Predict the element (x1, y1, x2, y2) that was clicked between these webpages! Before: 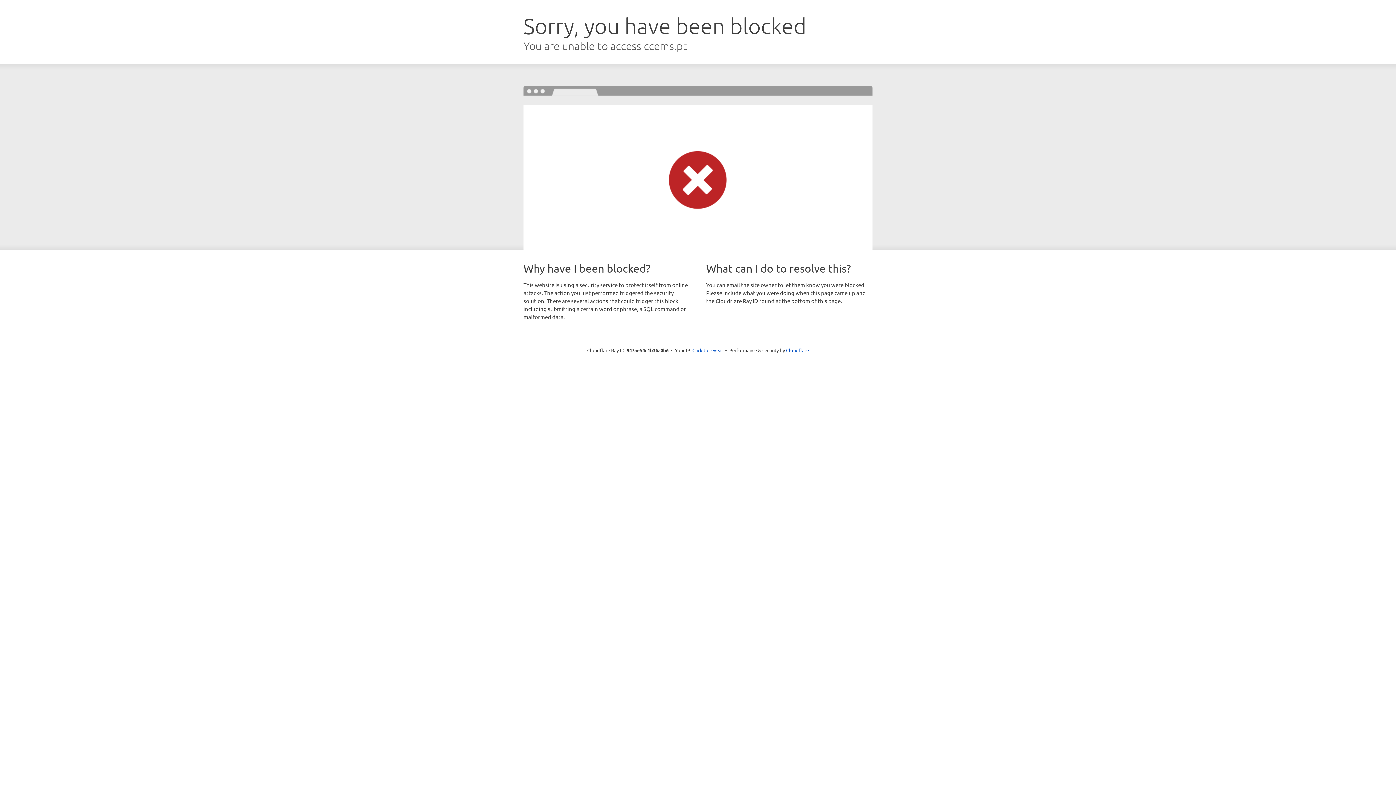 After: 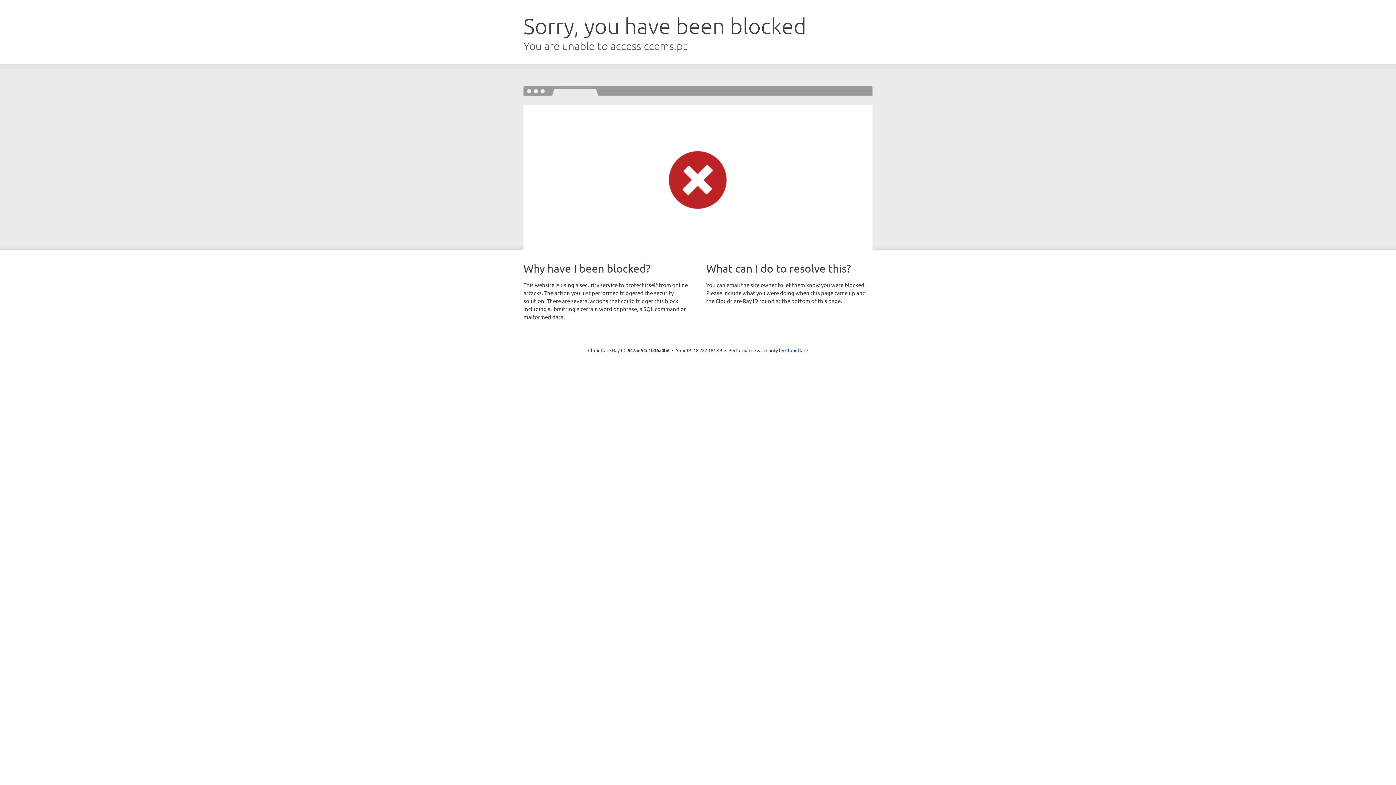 Action: label: Click to reveal bbox: (692, 346, 723, 353)